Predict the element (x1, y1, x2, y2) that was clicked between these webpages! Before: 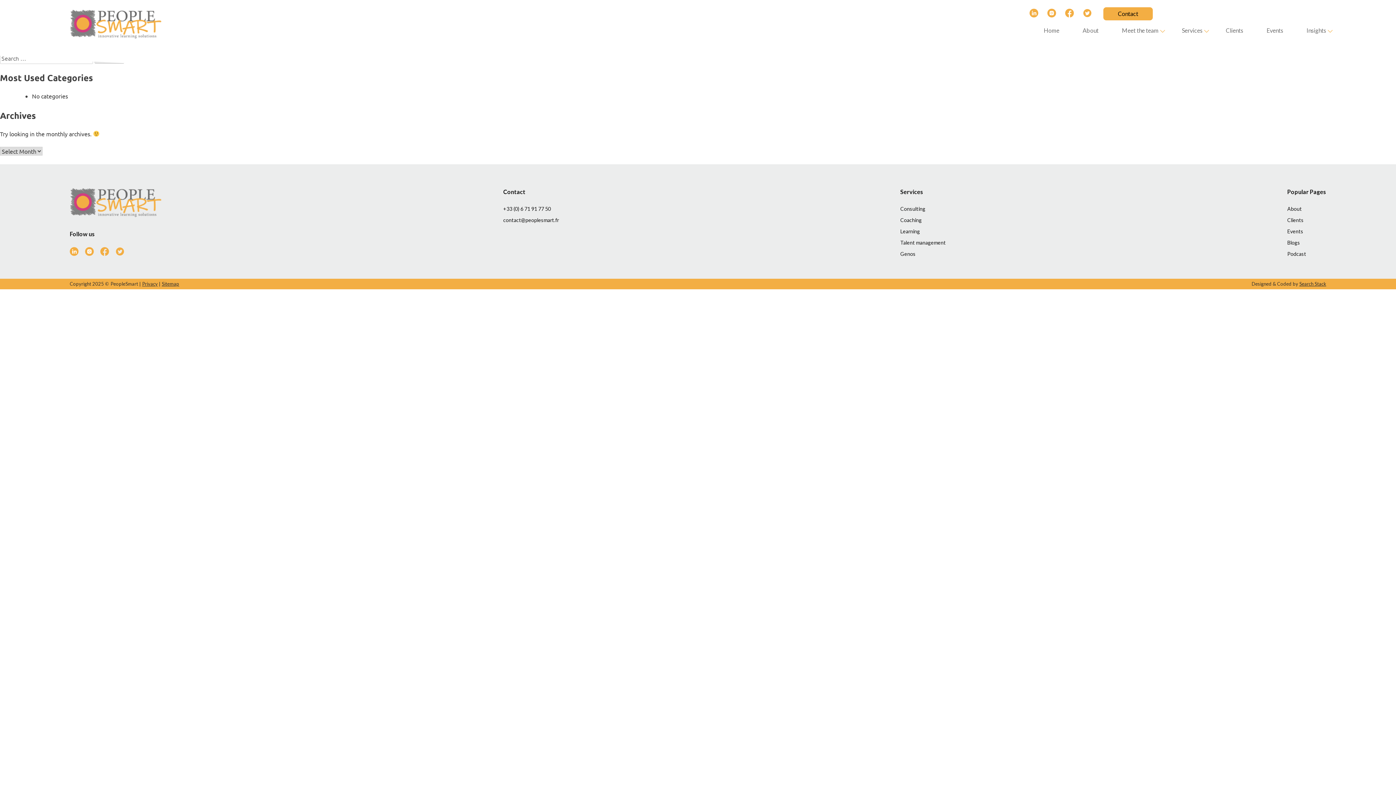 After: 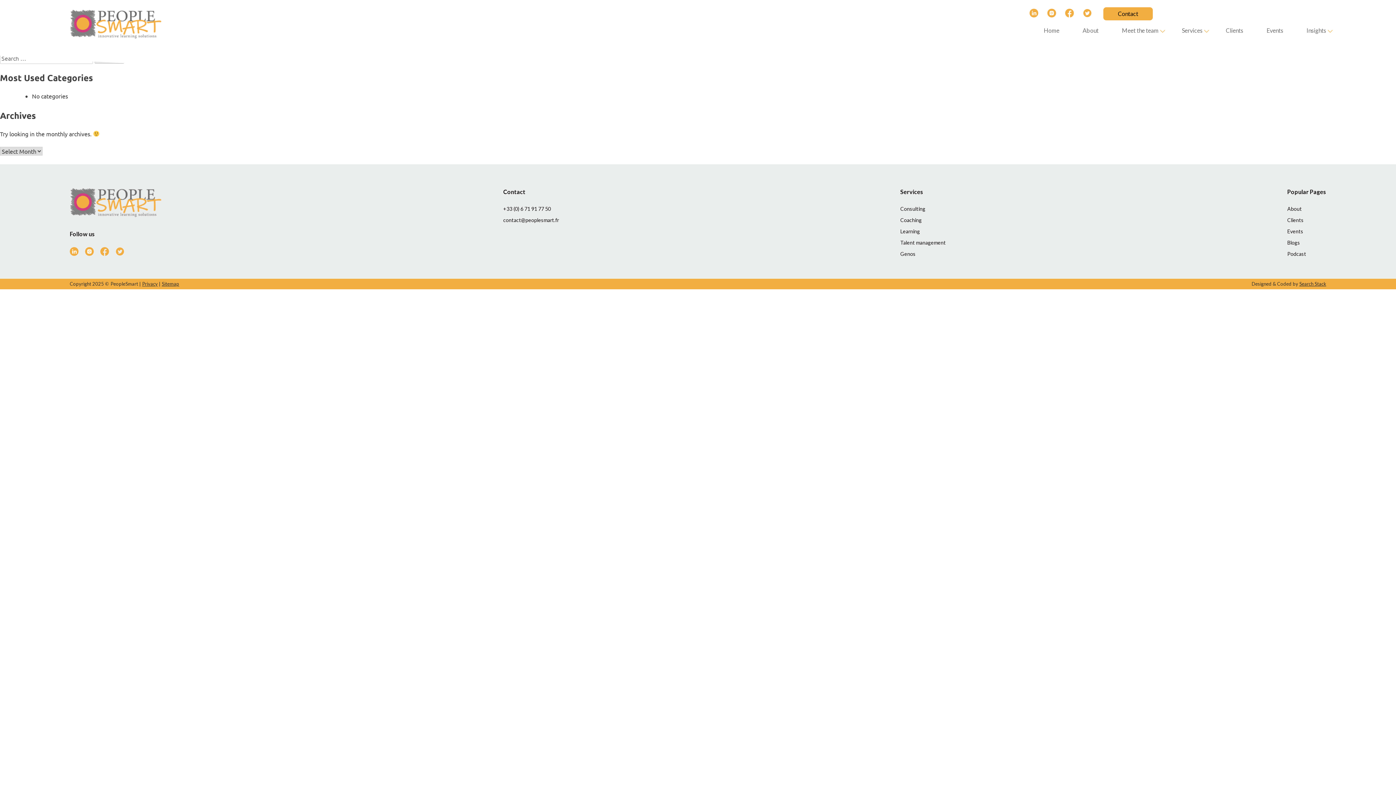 Action: bbox: (1056, 8, 1074, 19)